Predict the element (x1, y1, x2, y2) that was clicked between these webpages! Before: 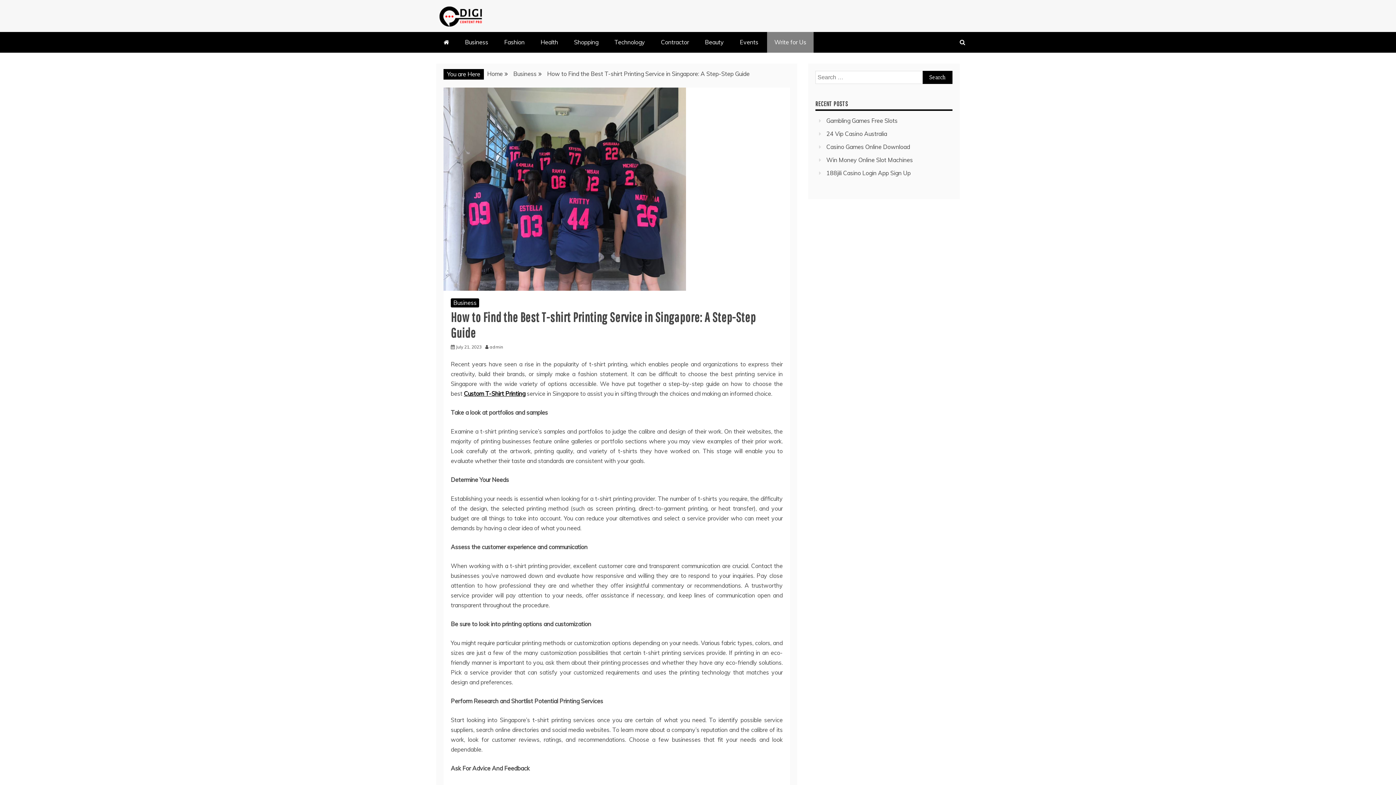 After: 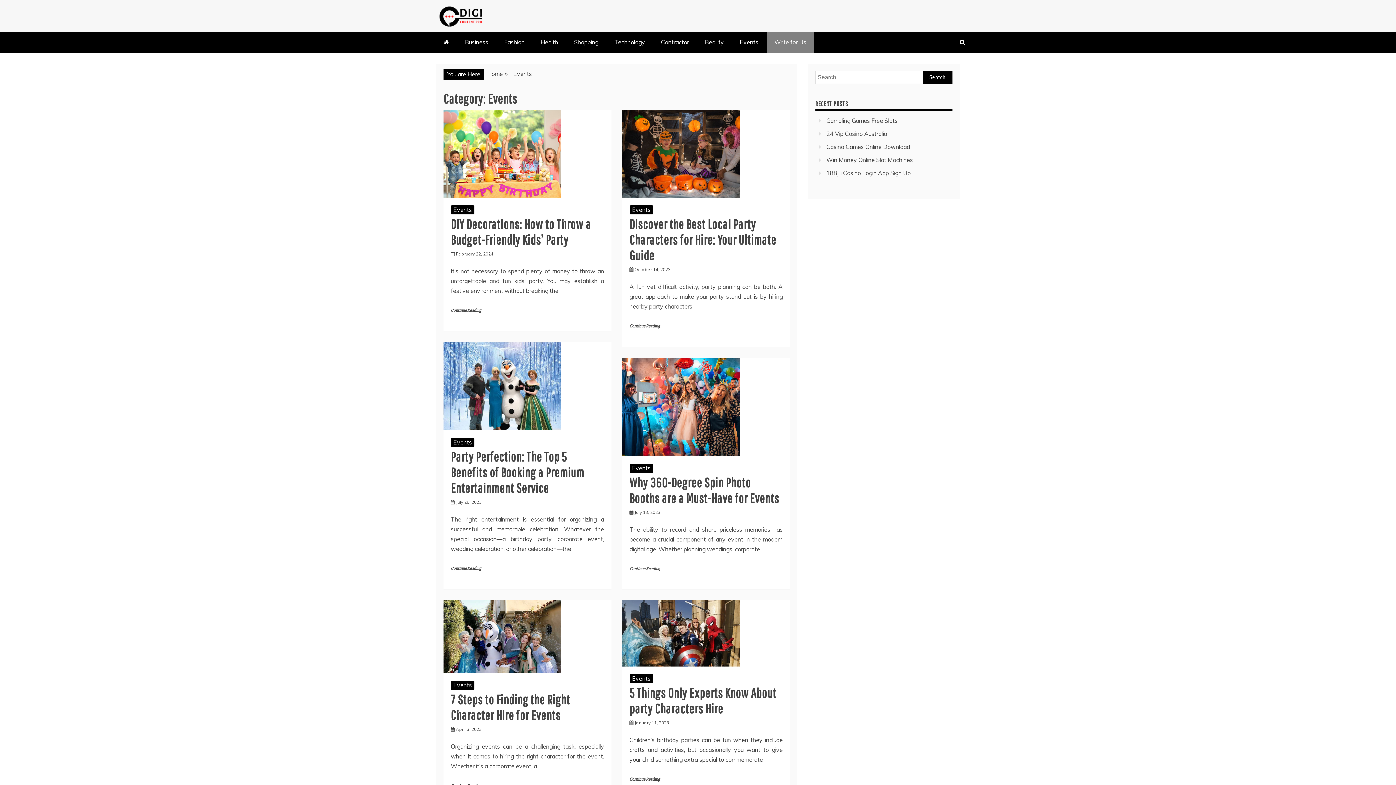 Action: bbox: (732, 32, 765, 52) label: Events